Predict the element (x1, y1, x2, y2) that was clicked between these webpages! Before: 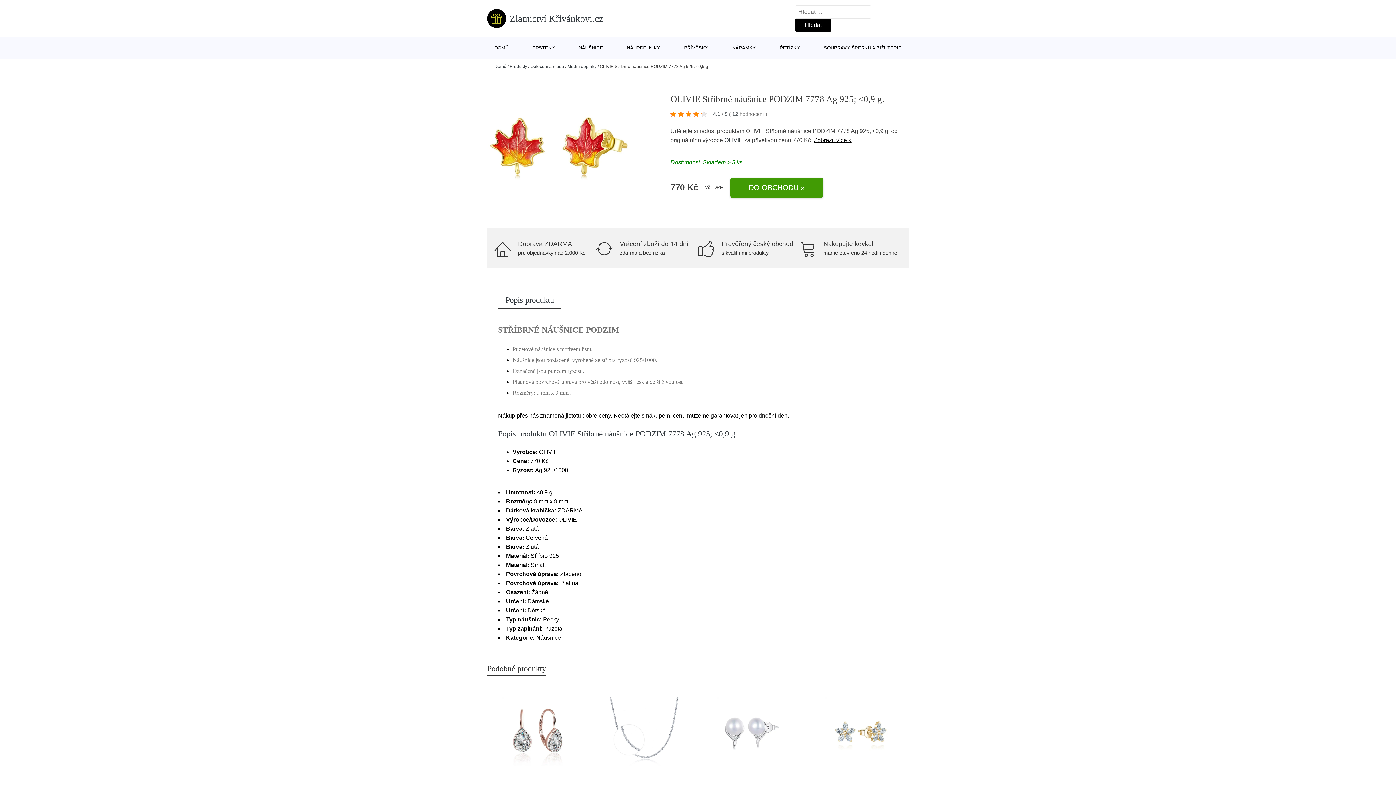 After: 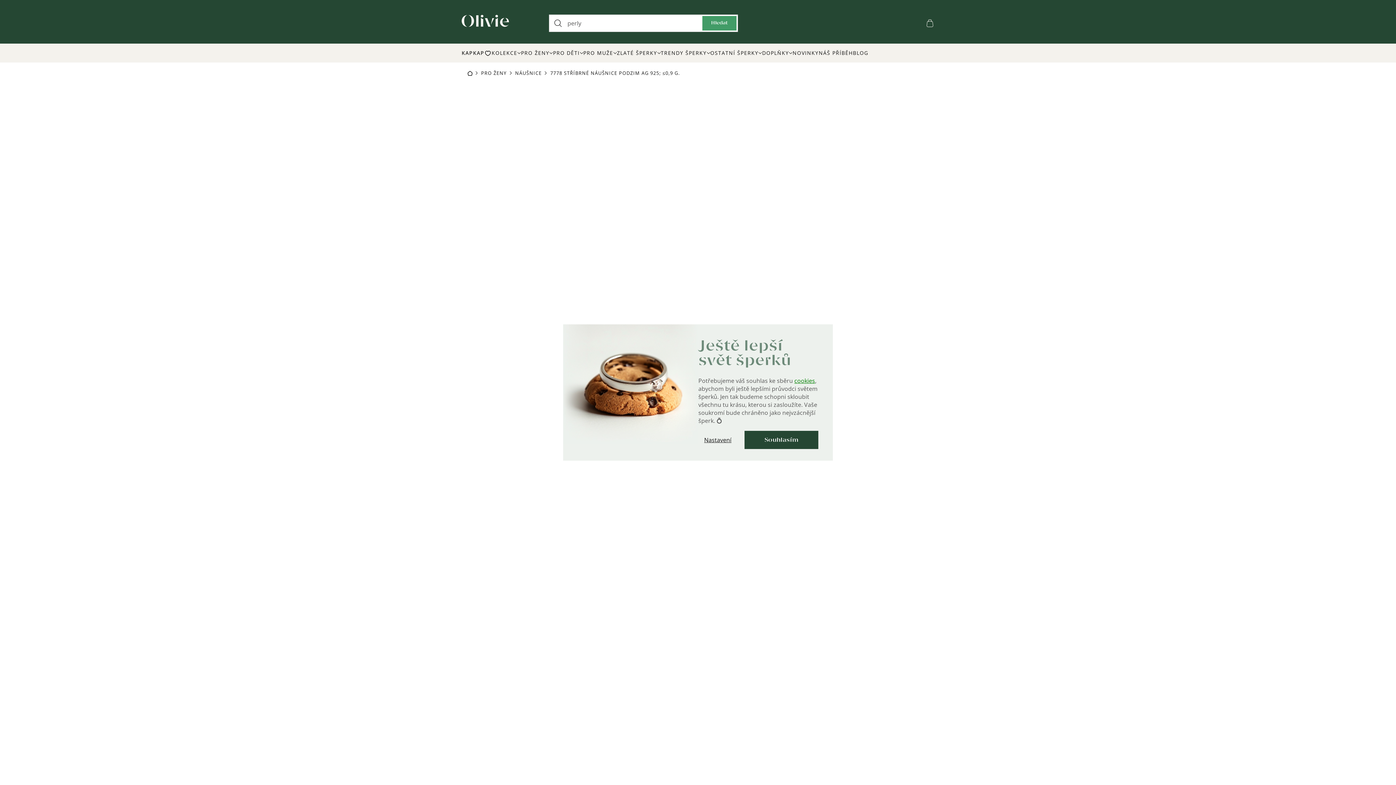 Action: label: 4.1 / 5 ( 12 hodnocení ) bbox: (670, 108, 771, 119)